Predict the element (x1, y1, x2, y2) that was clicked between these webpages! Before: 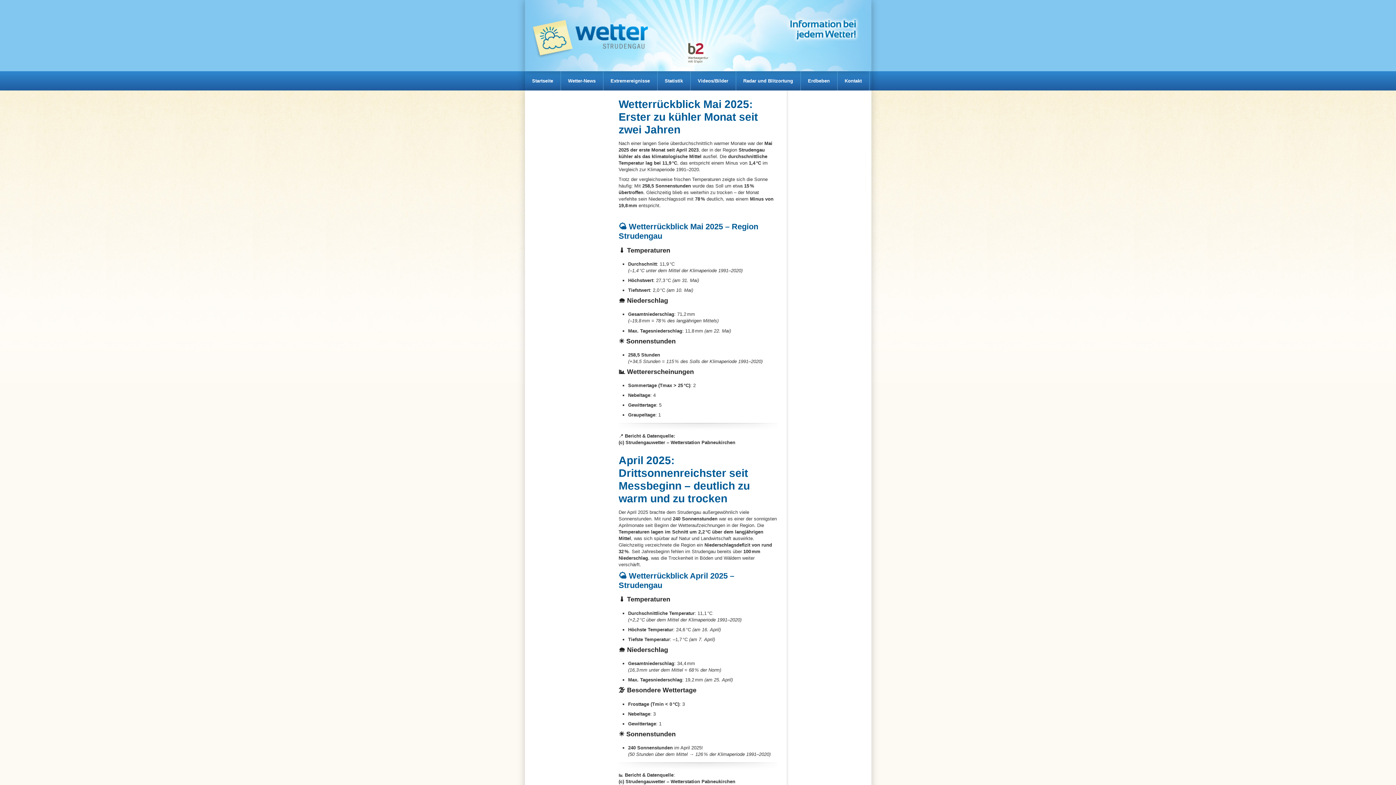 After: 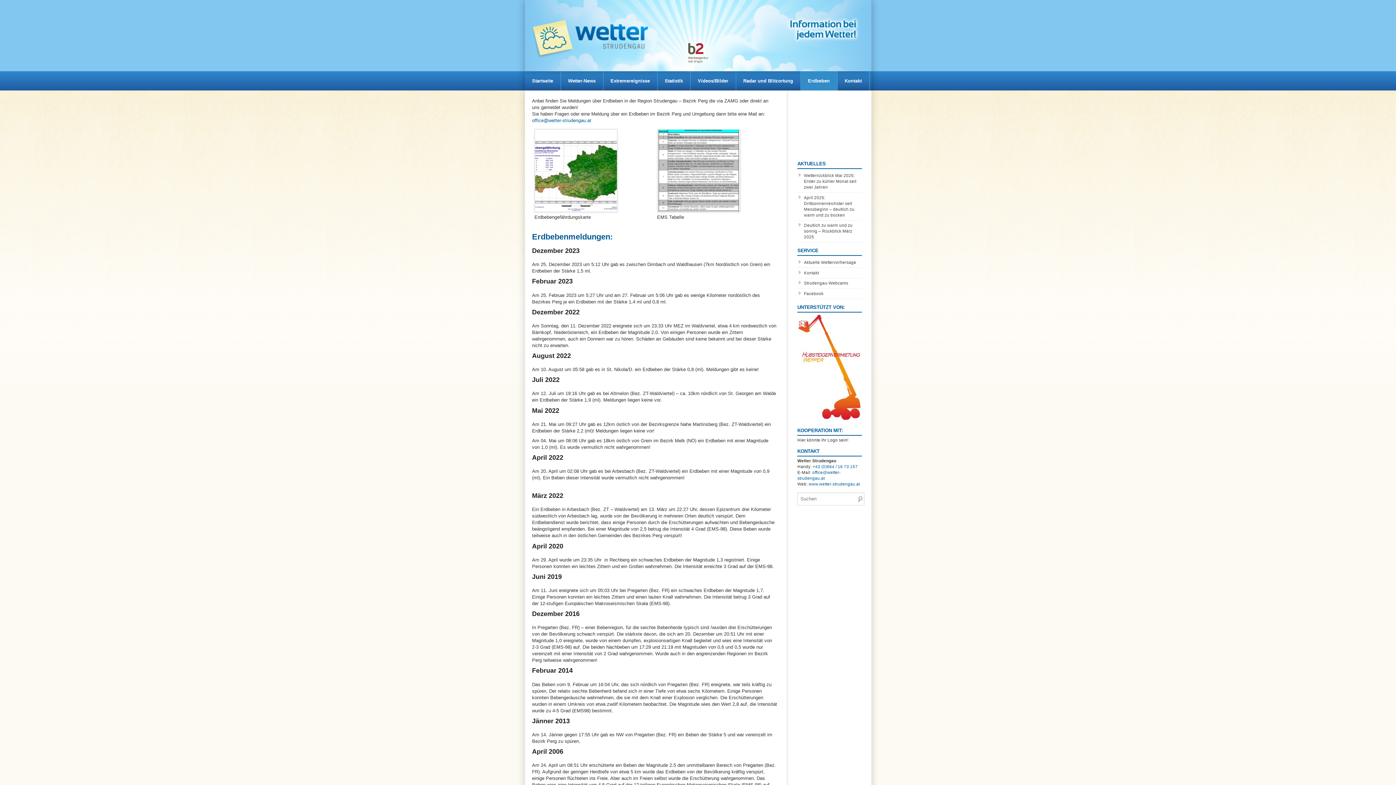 Action: bbox: (800, 71, 837, 90) label: Erdbeben